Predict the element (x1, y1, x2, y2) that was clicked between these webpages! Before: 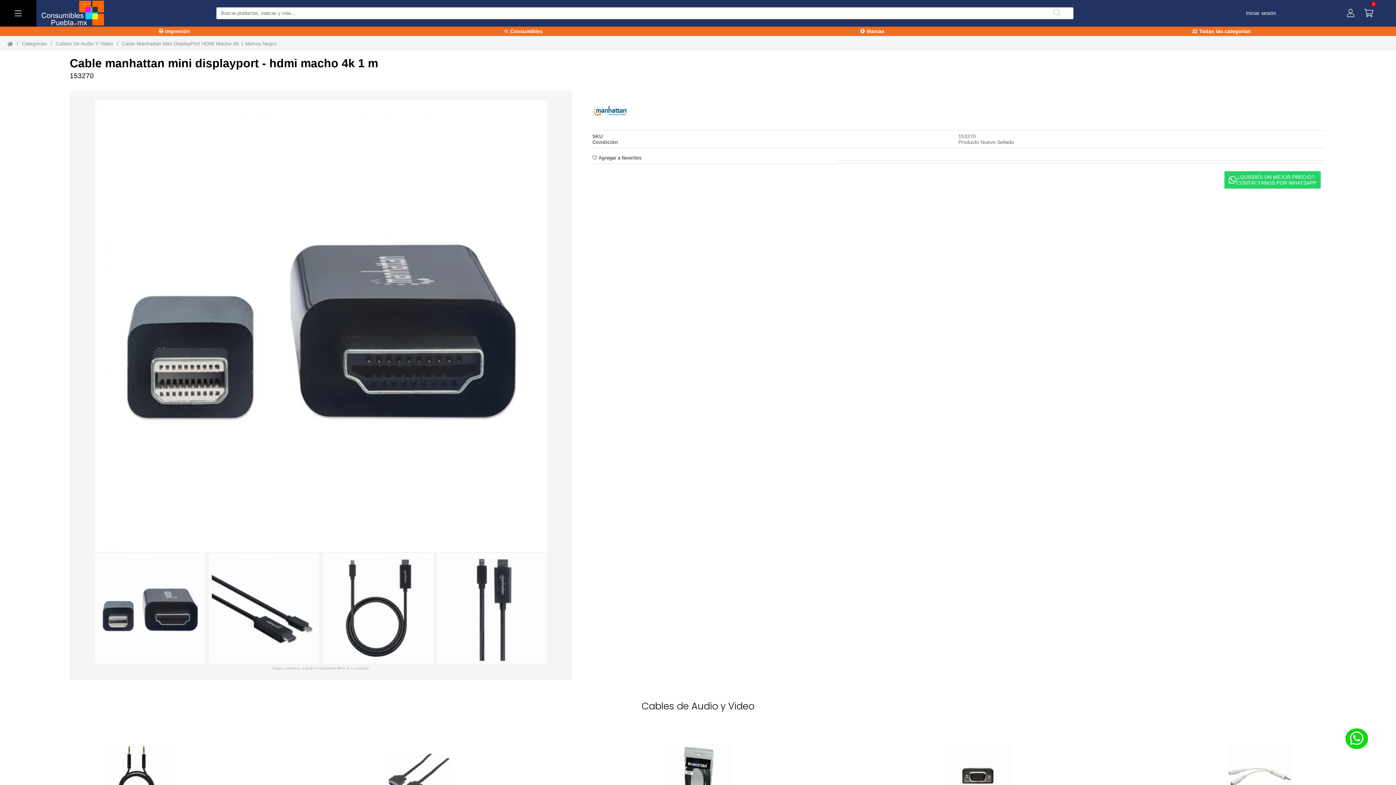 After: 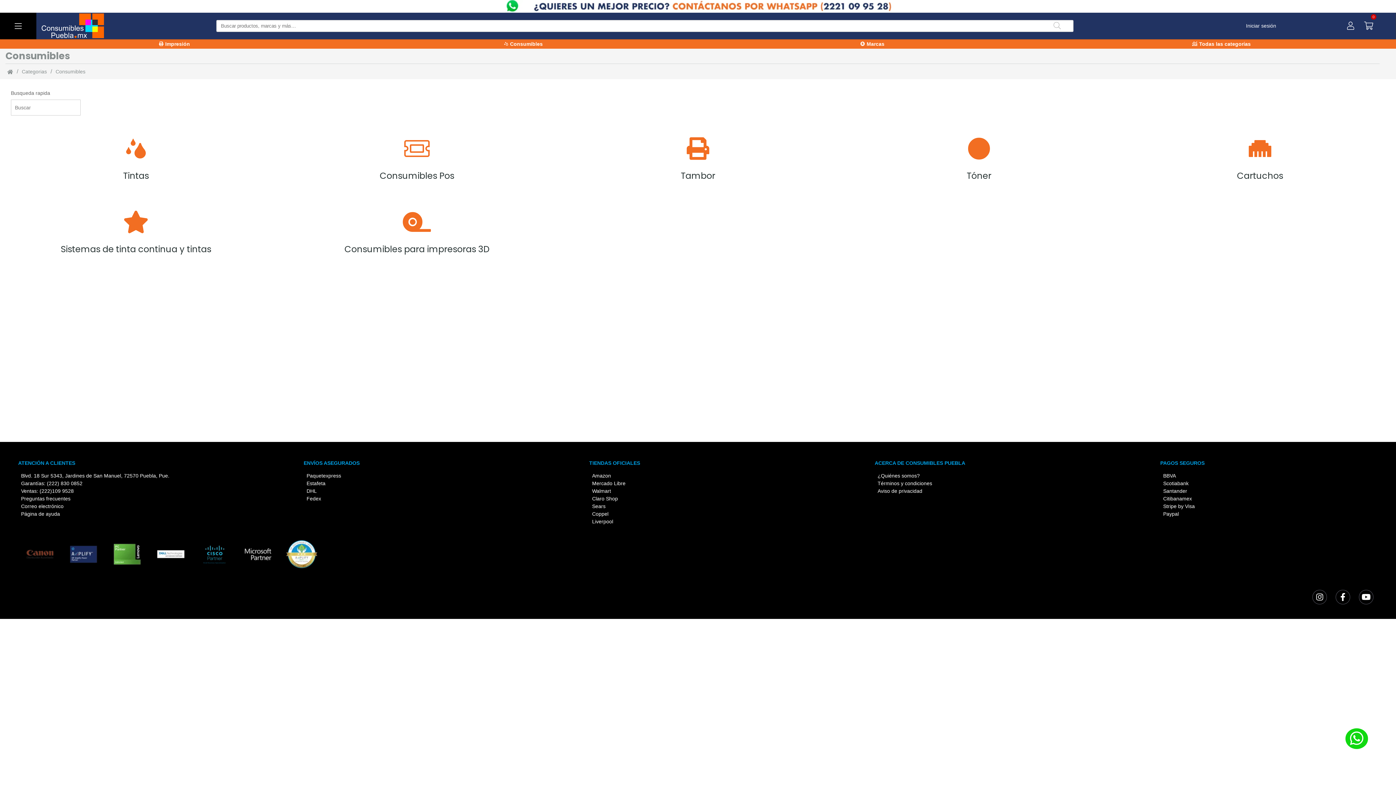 Action: label: Consumibles bbox: (349, 26, 698, 36)